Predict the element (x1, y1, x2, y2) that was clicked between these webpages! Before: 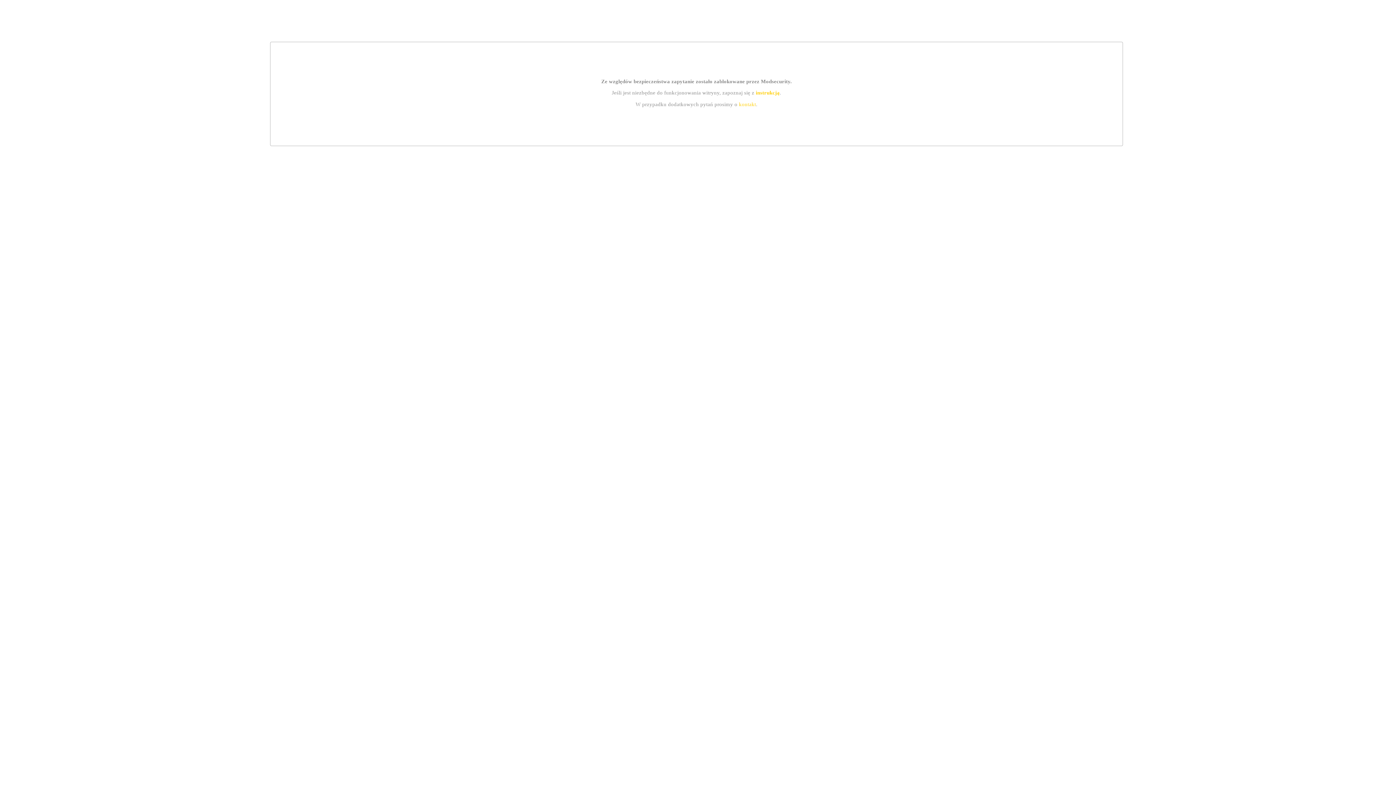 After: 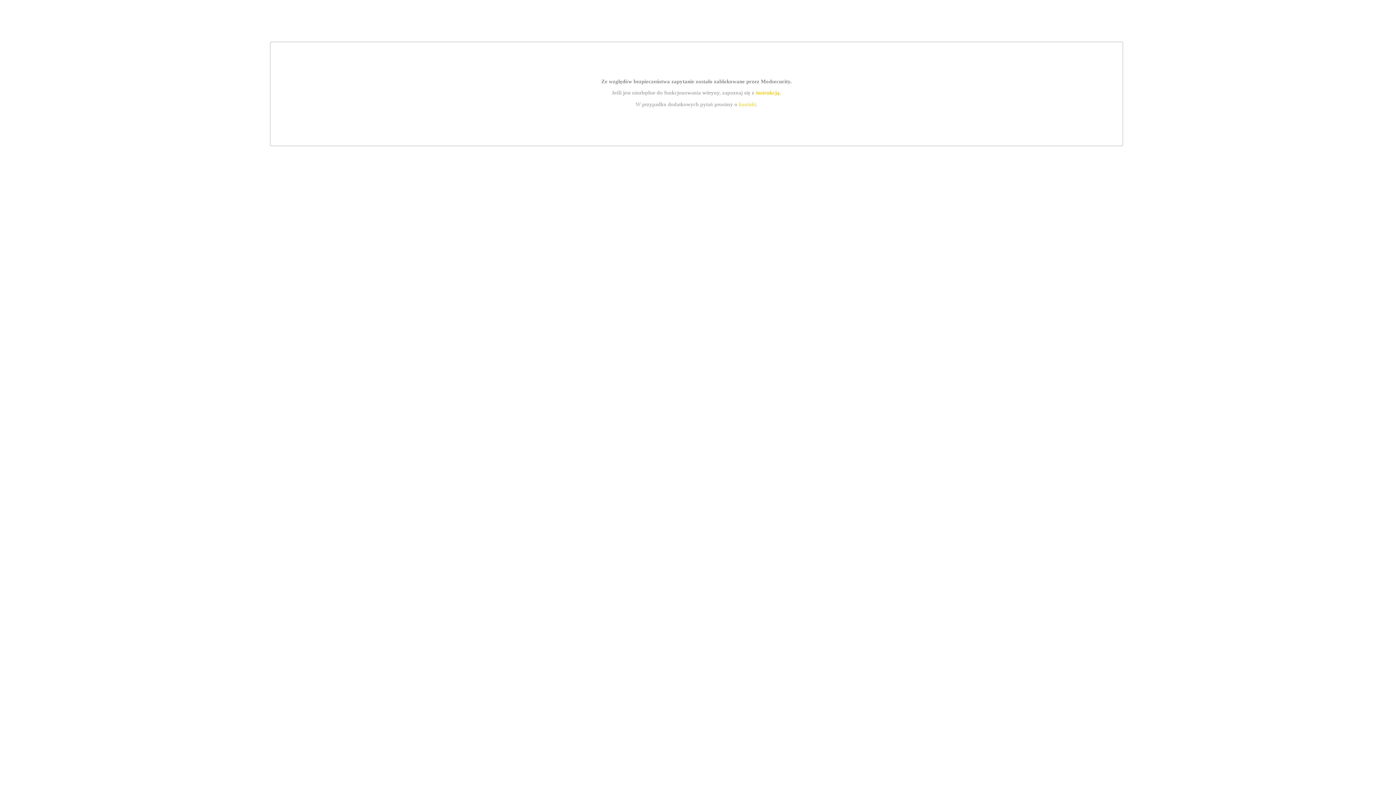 Action: bbox: (739, 101, 756, 107) label: kontakt